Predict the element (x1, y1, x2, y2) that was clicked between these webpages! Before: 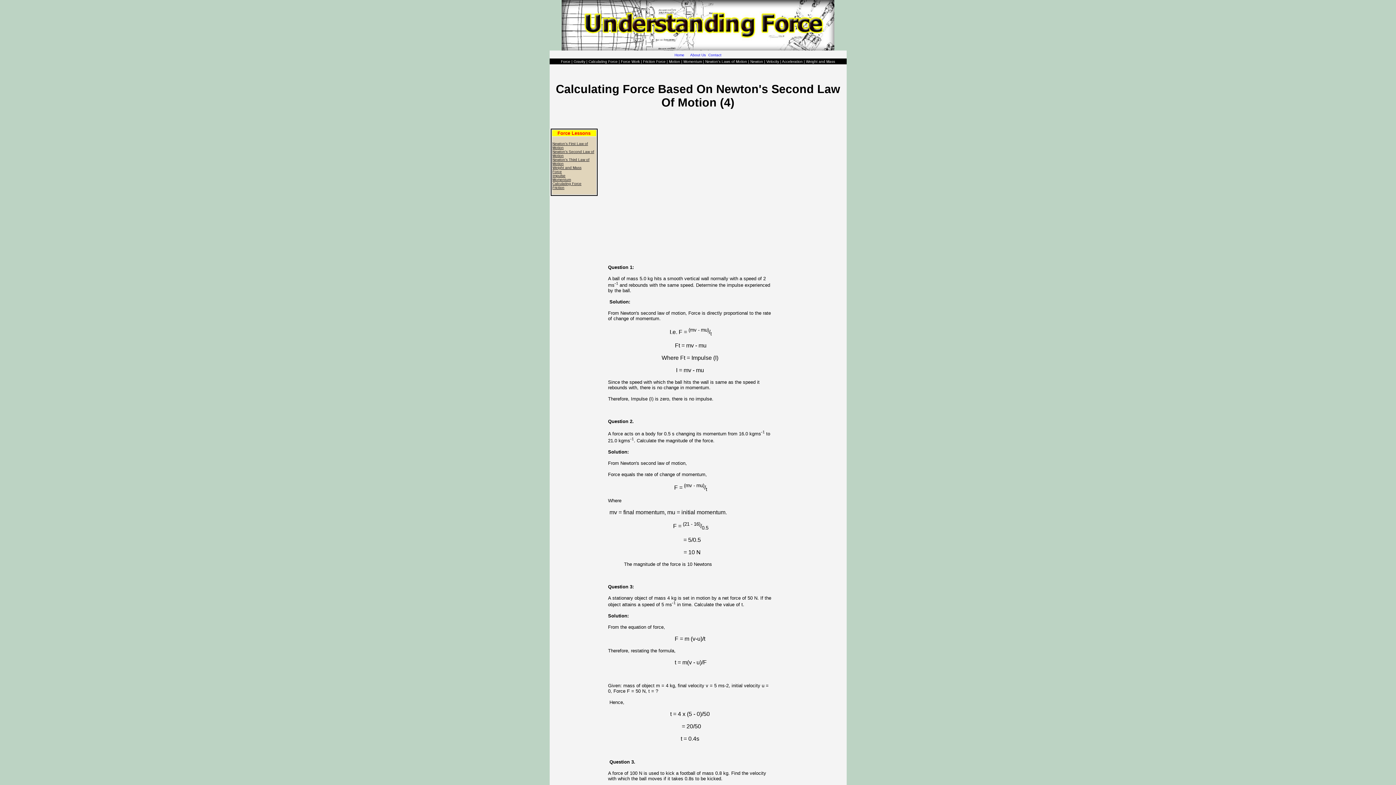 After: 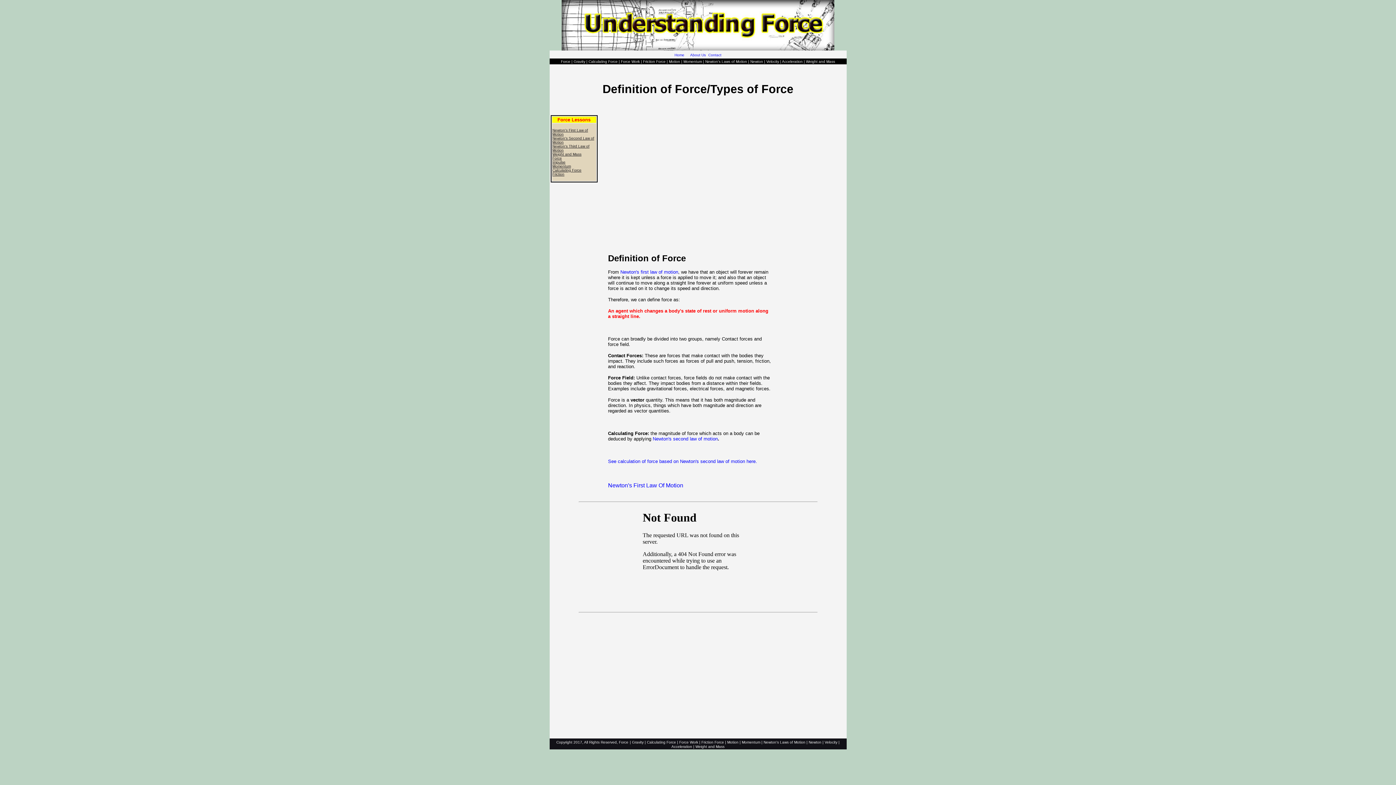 Action: bbox: (561, 58, 570, 64) label: Force